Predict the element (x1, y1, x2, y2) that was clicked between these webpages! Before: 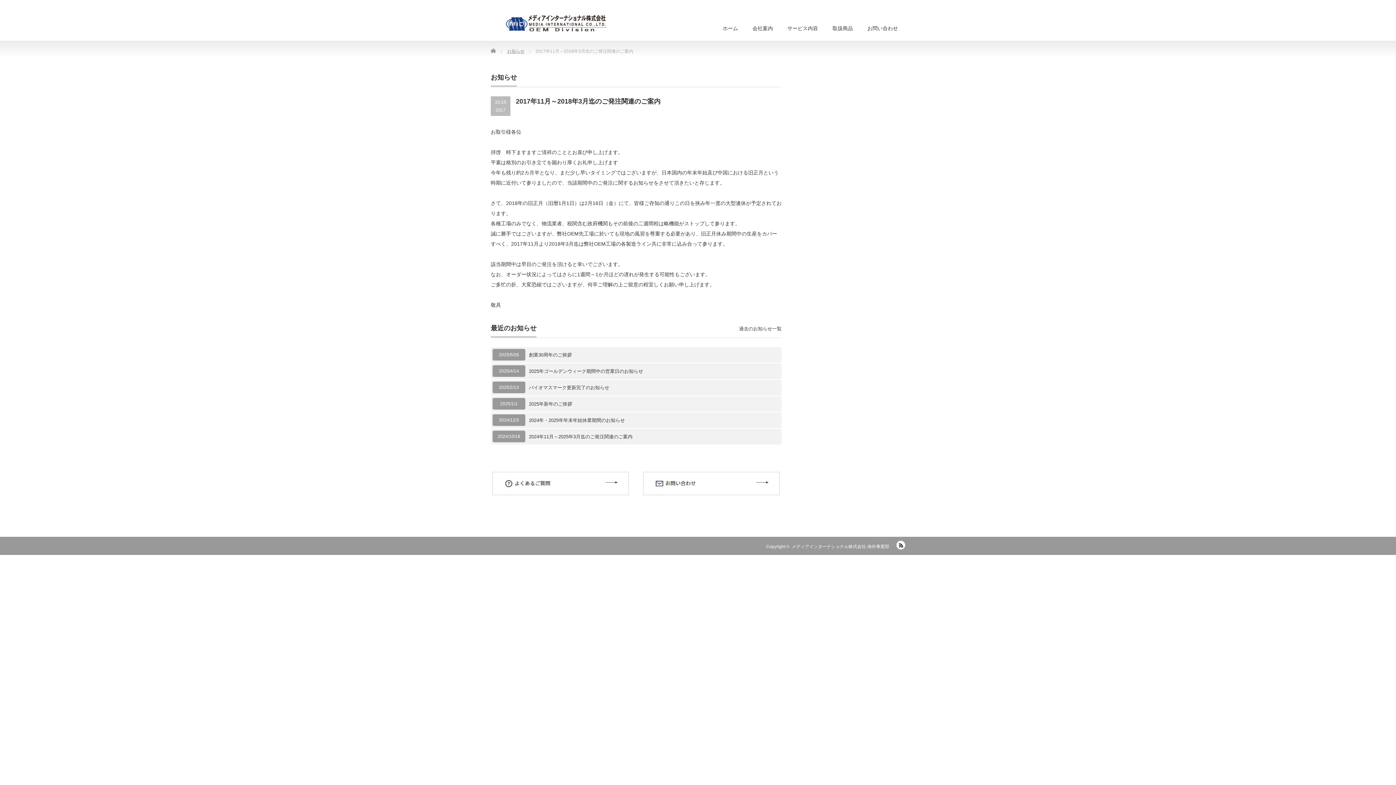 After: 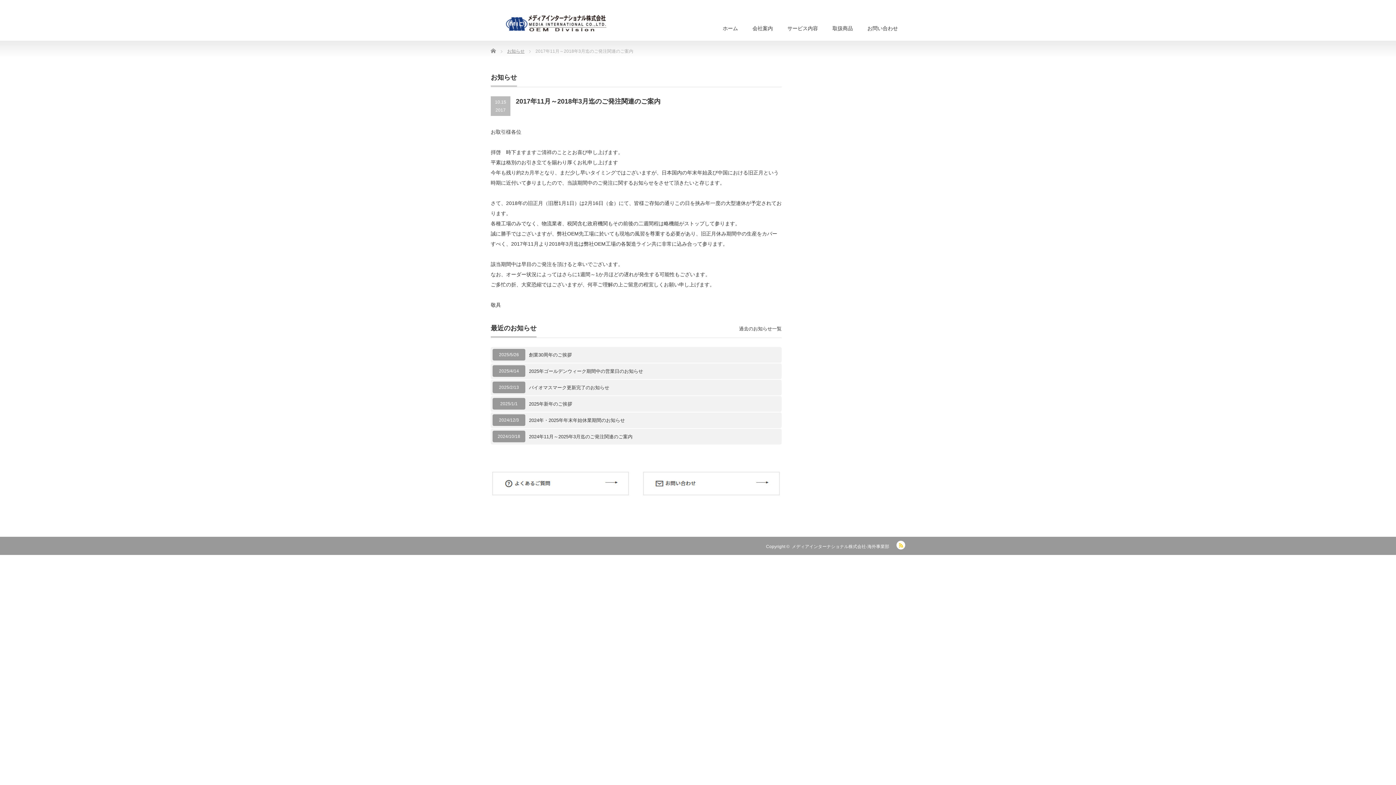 Action: bbox: (896, 541, 905, 549) label: RSS